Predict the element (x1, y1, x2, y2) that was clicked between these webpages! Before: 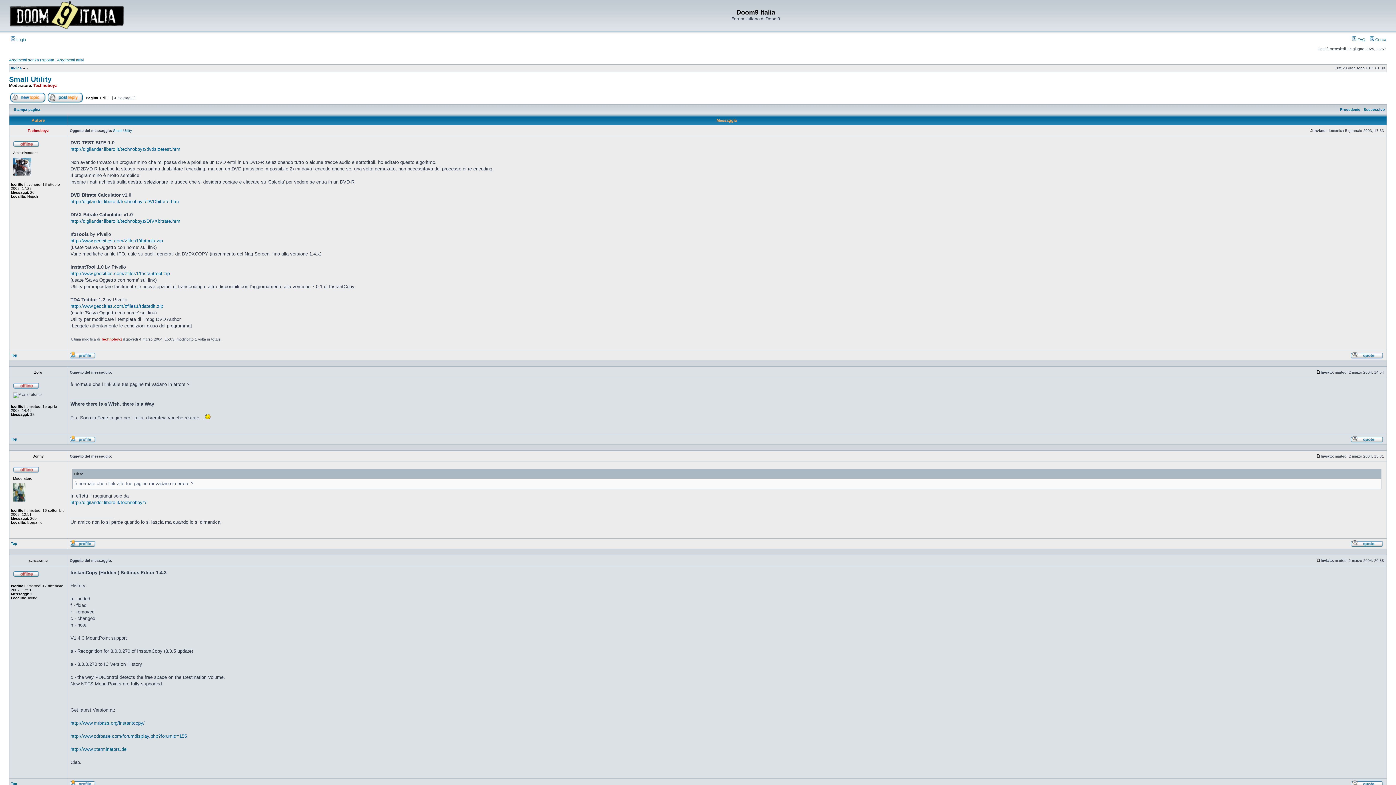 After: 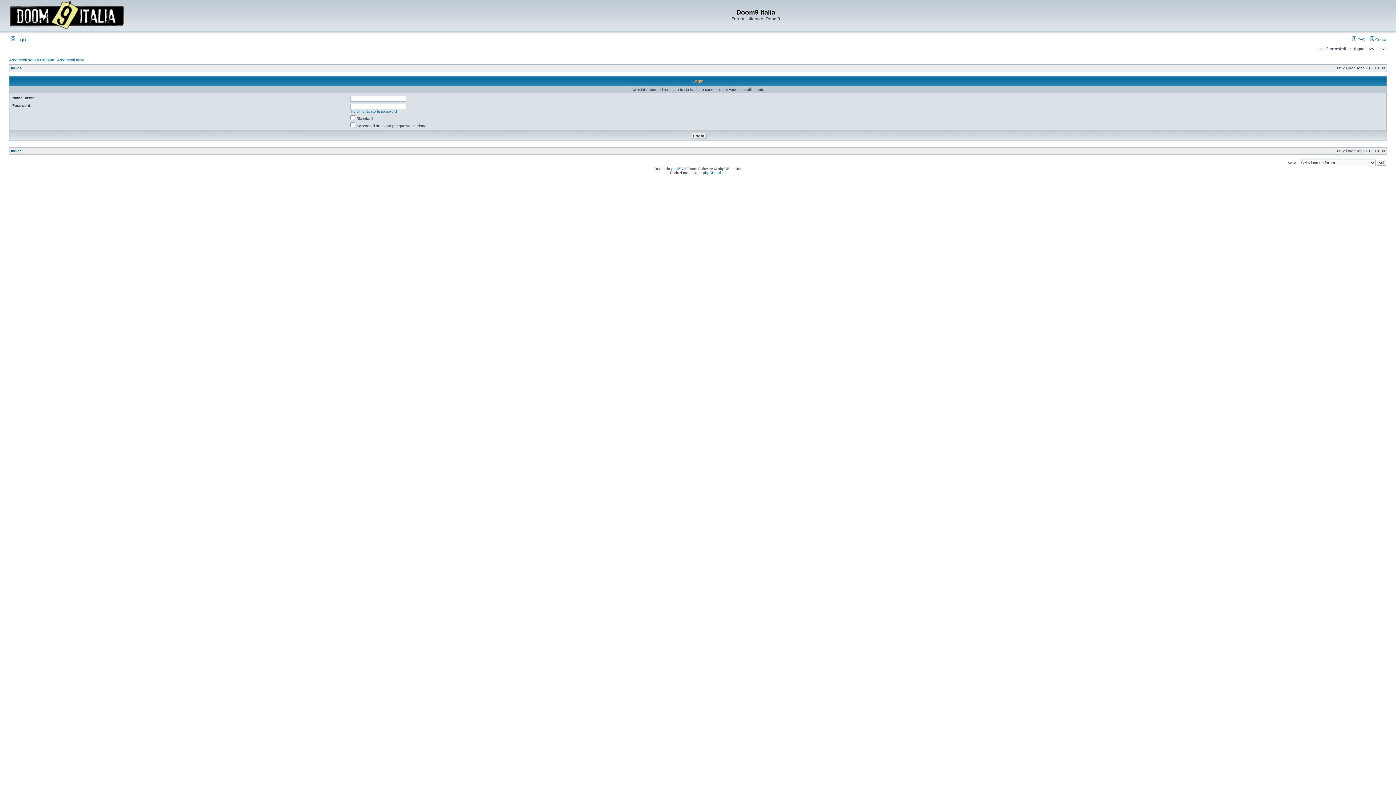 Action: label: Profilo bbox: (69, 439, 95, 443)